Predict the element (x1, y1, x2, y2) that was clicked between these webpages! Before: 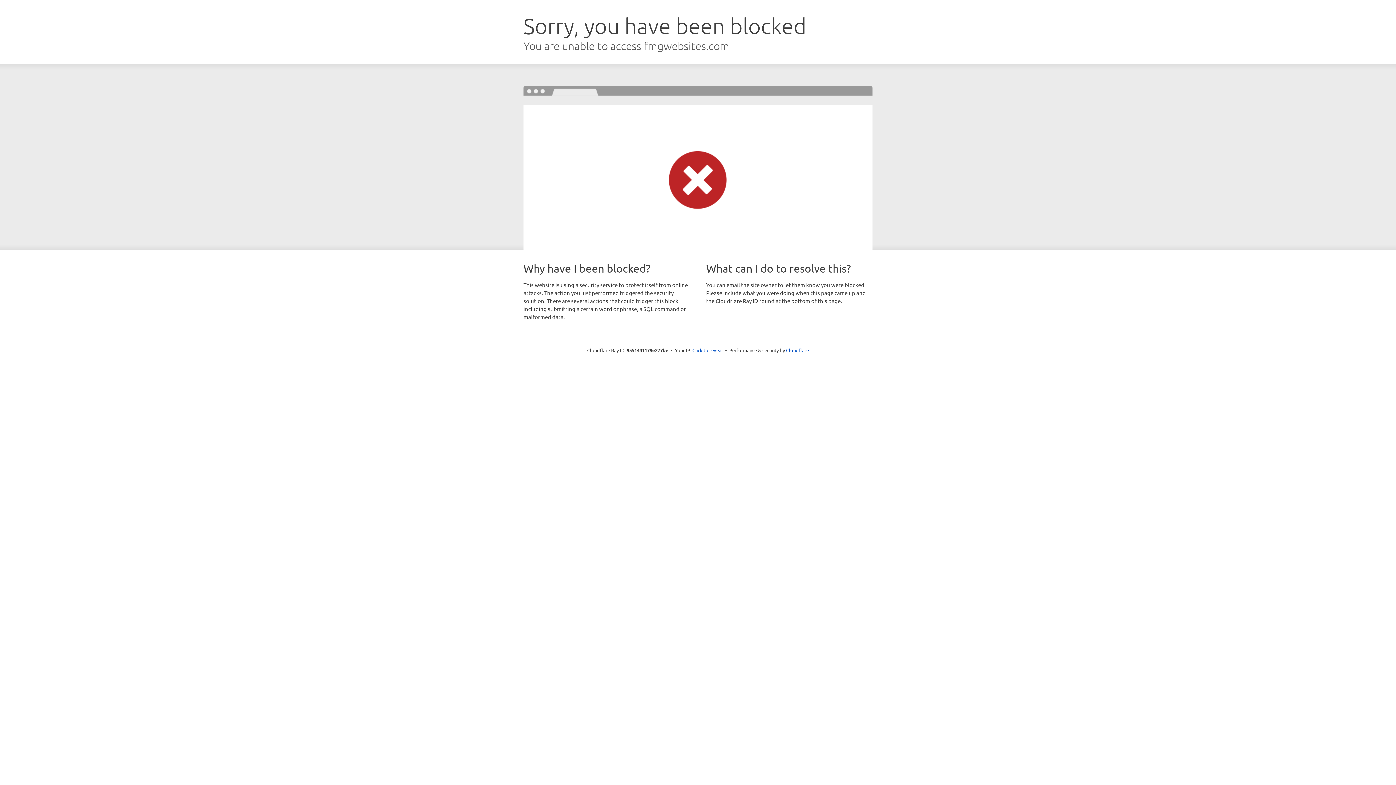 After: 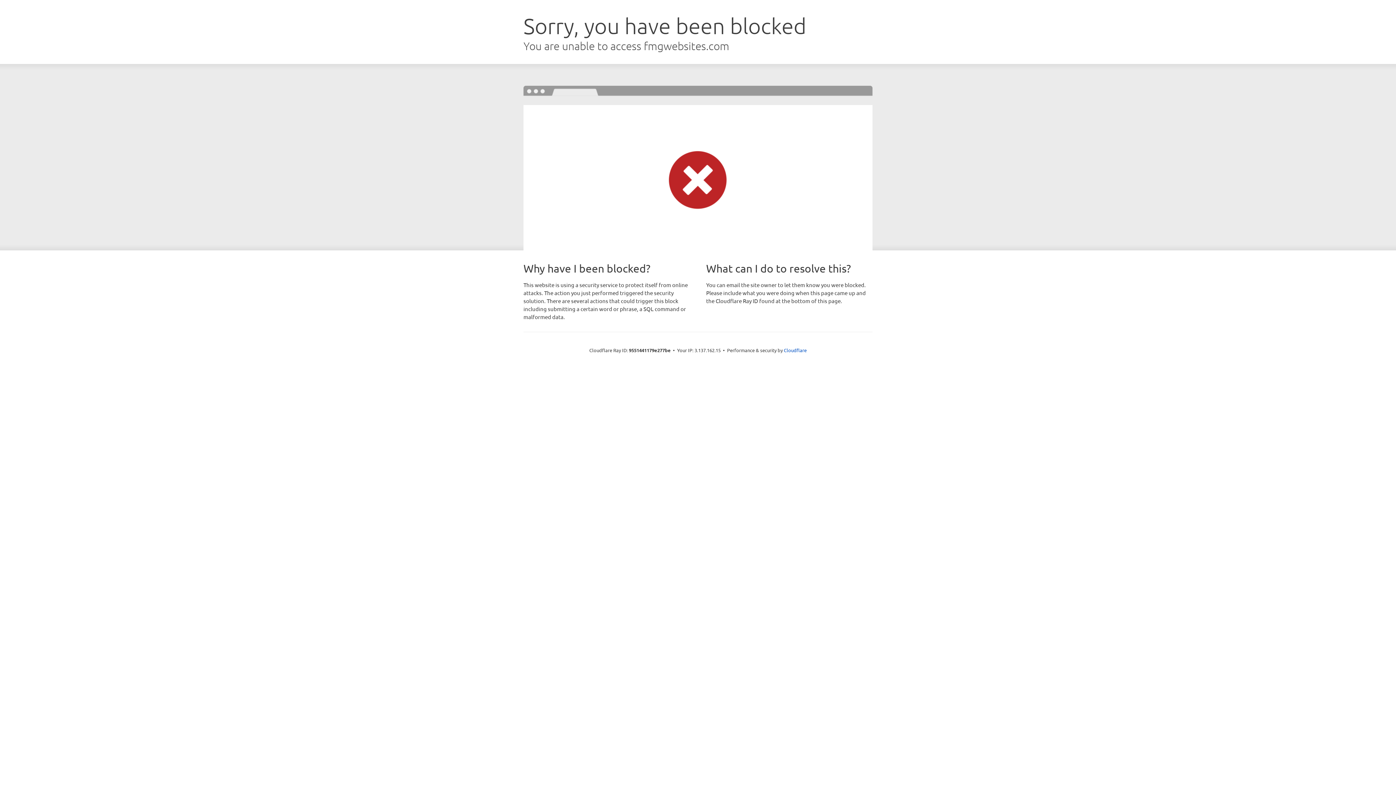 Action: bbox: (692, 346, 723, 353) label: Click to reveal